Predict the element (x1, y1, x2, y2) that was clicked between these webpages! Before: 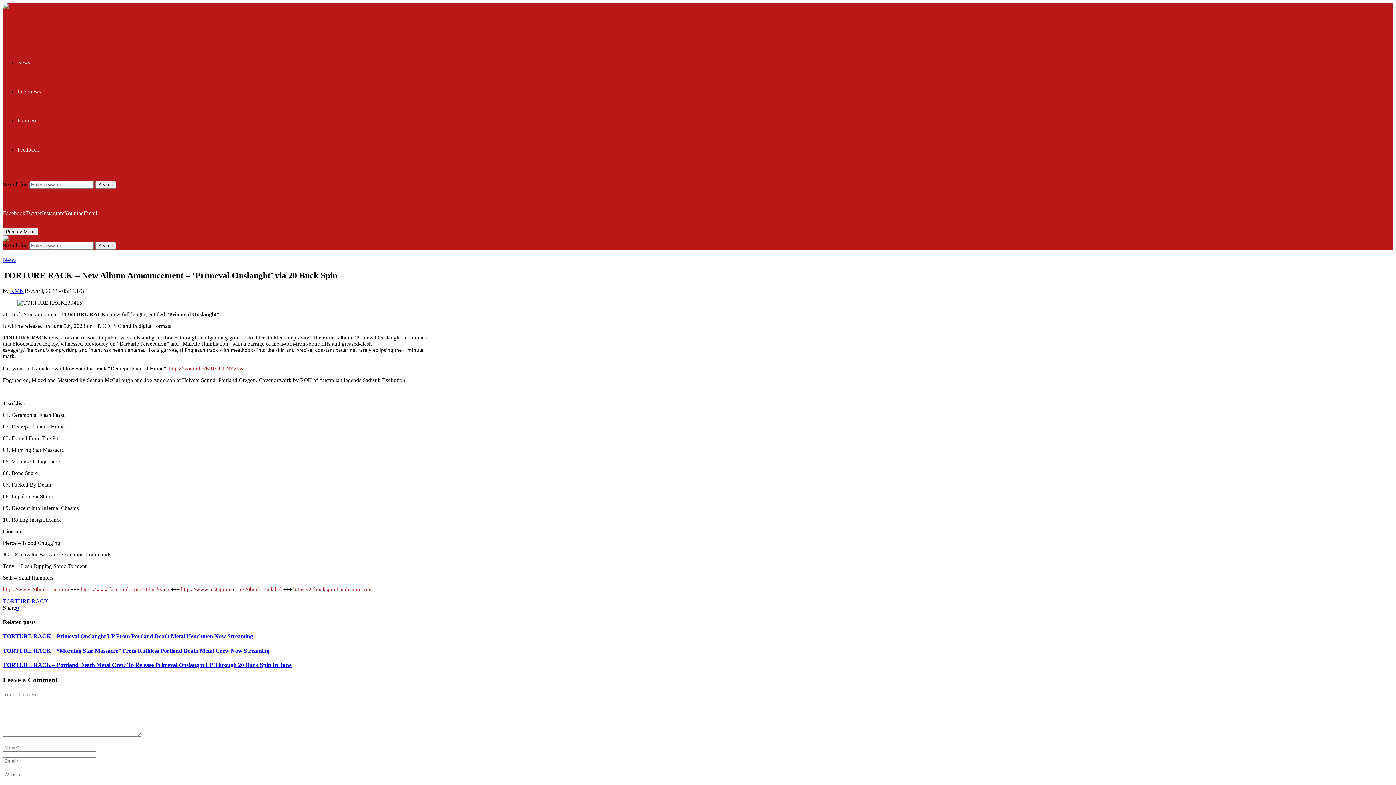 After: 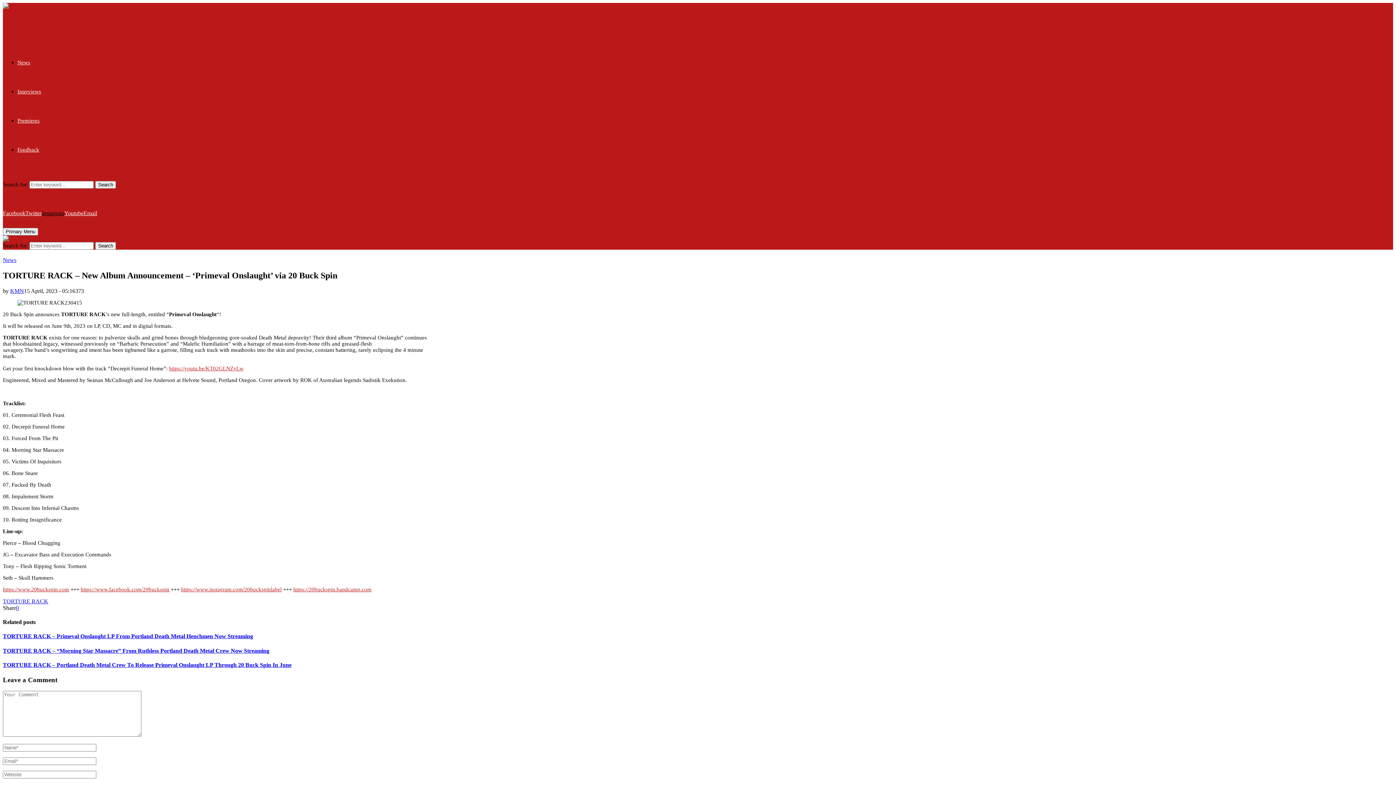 Action: bbox: (41, 210, 64, 216) label: Instagram